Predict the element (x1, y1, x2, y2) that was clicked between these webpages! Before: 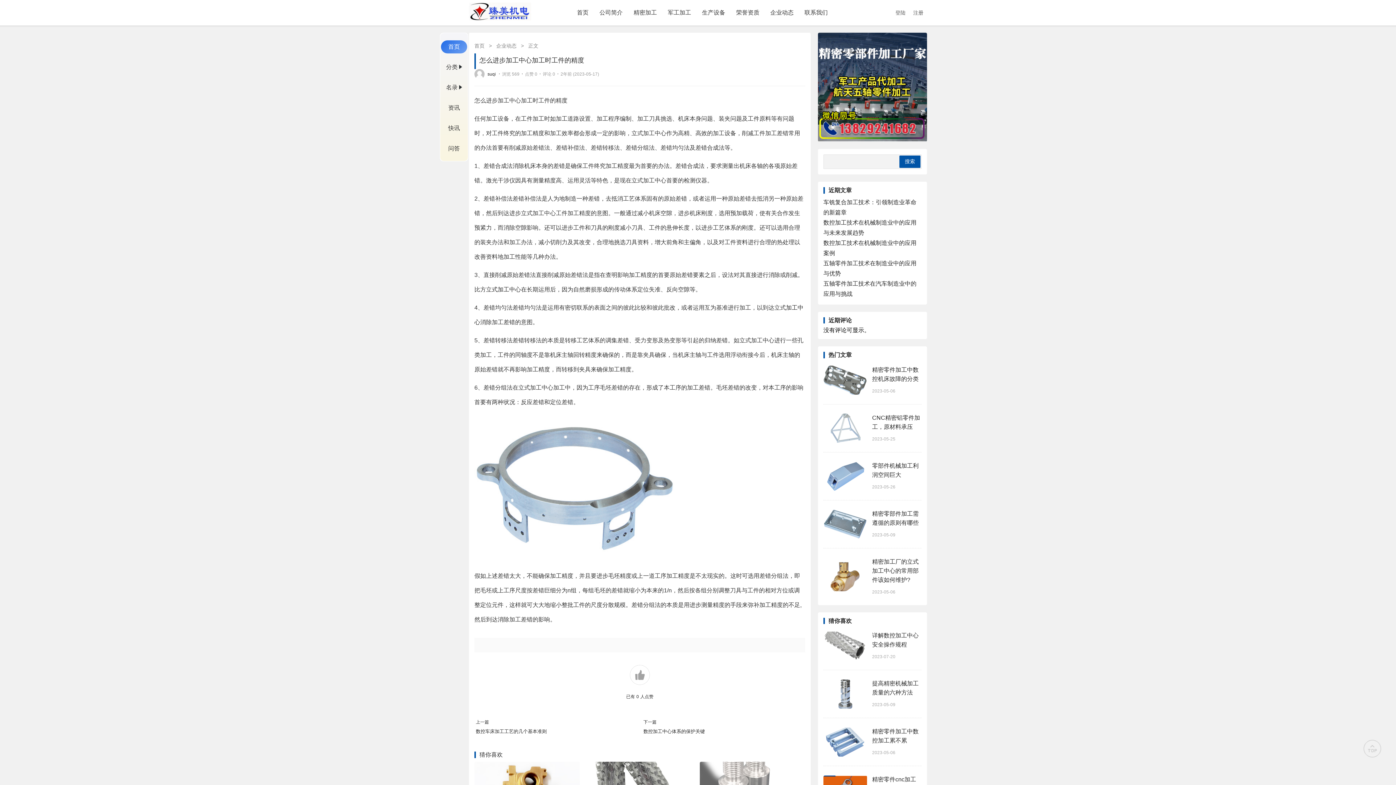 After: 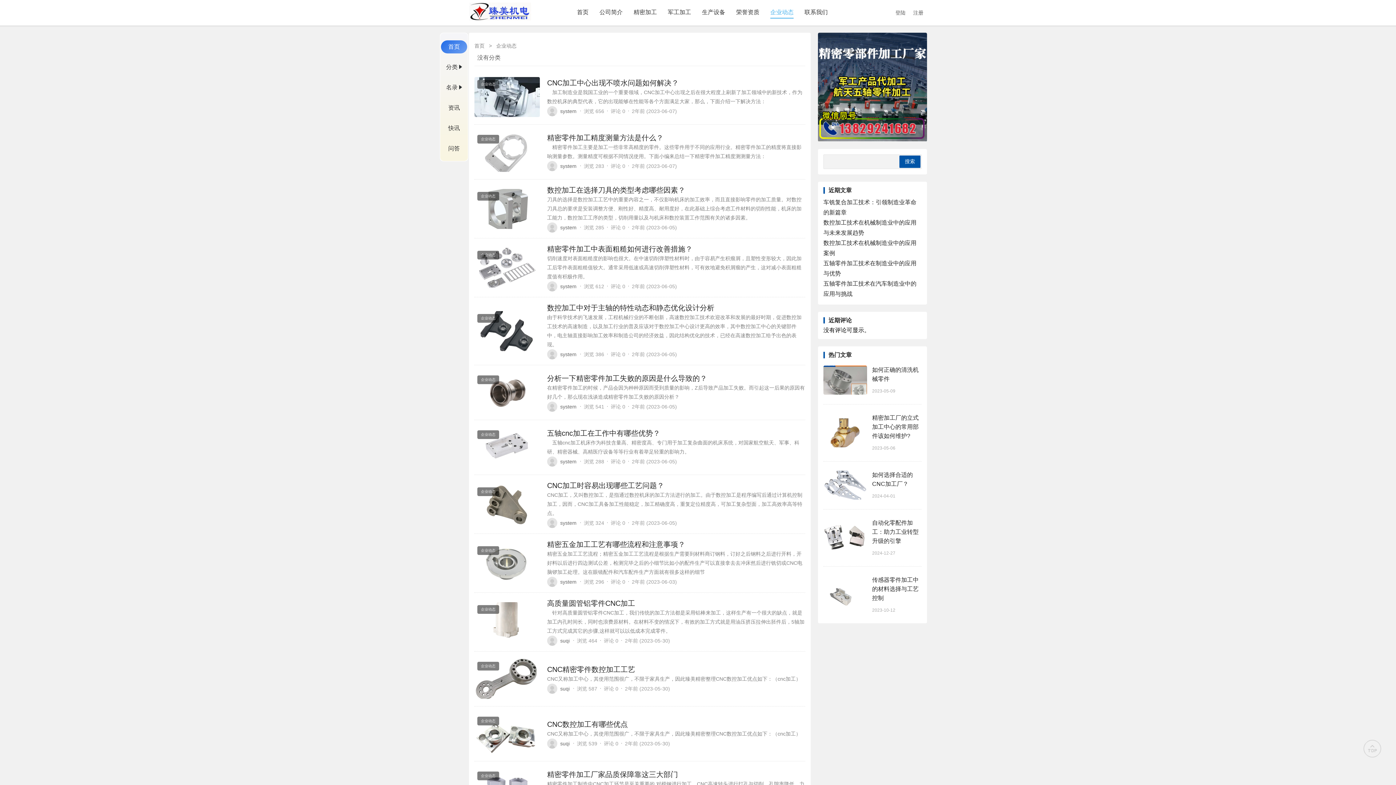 Action: bbox: (496, 42, 516, 48) label: 企业动态